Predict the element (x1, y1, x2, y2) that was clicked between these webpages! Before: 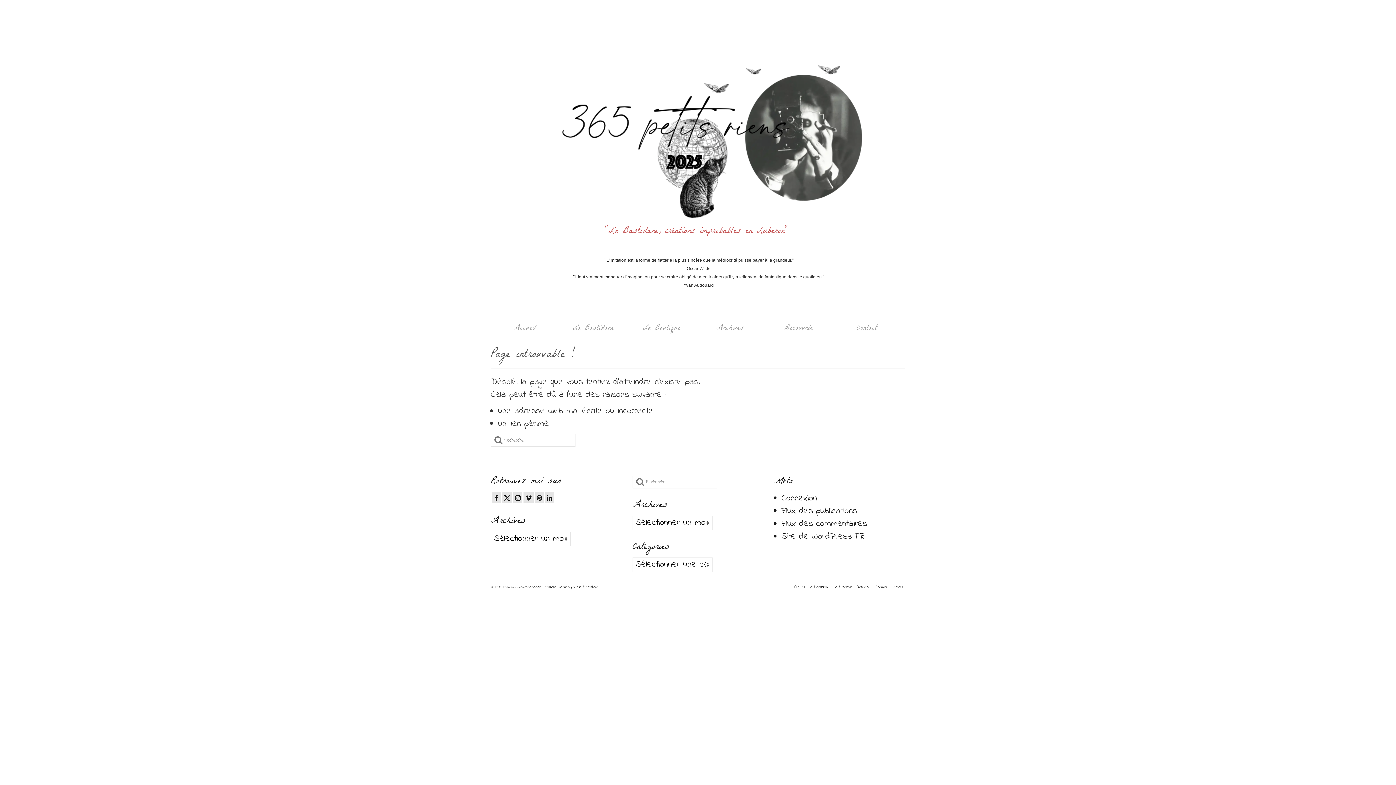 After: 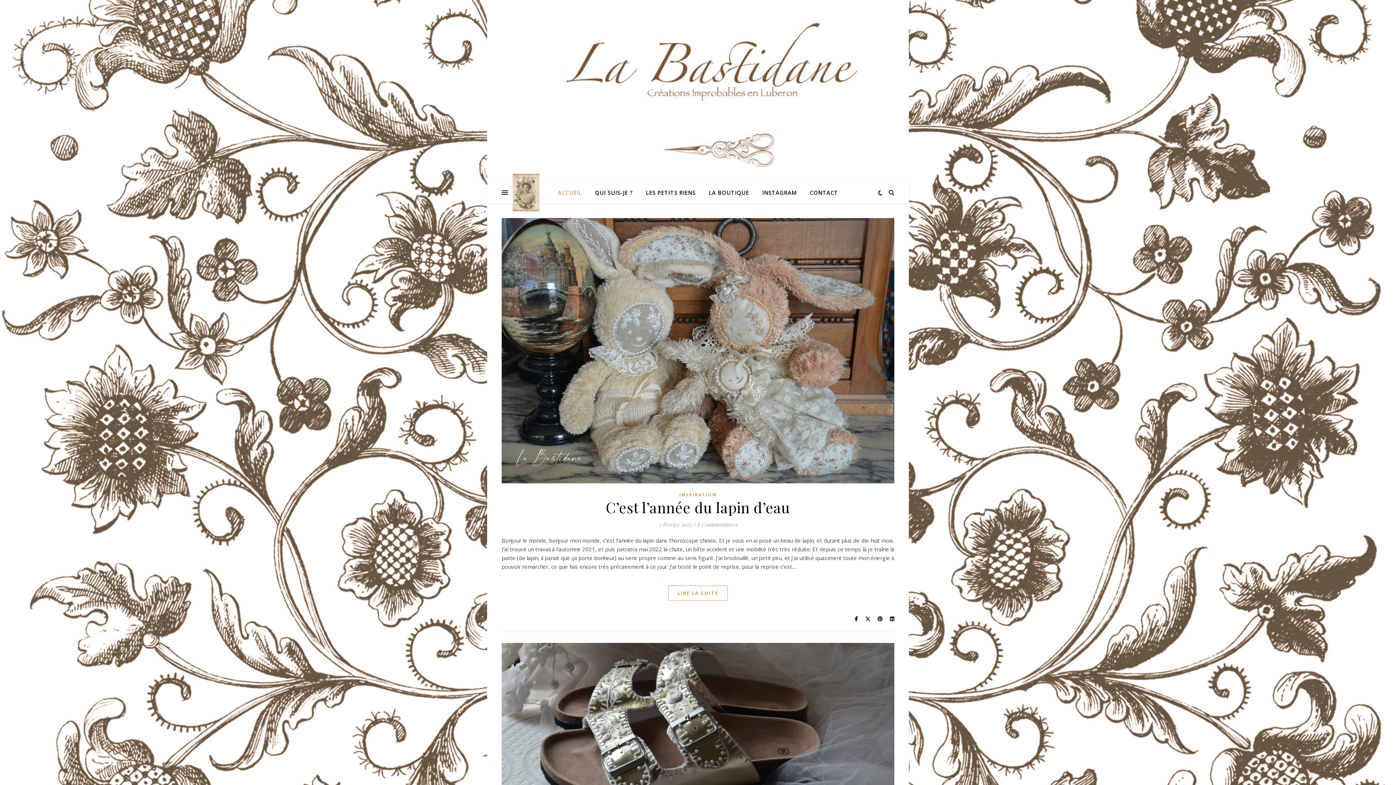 Action: label: La Bastidane bbox: (773, 0, 804, 12)